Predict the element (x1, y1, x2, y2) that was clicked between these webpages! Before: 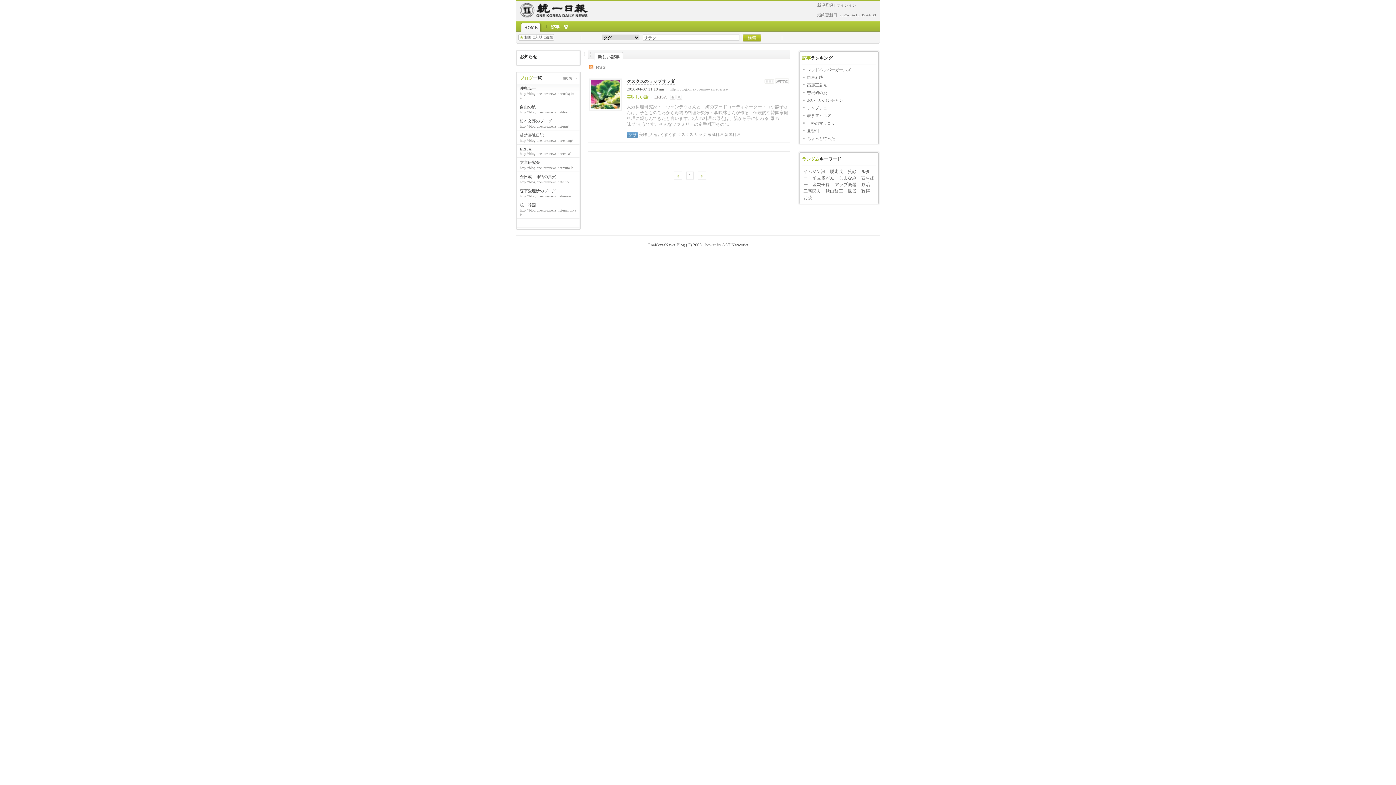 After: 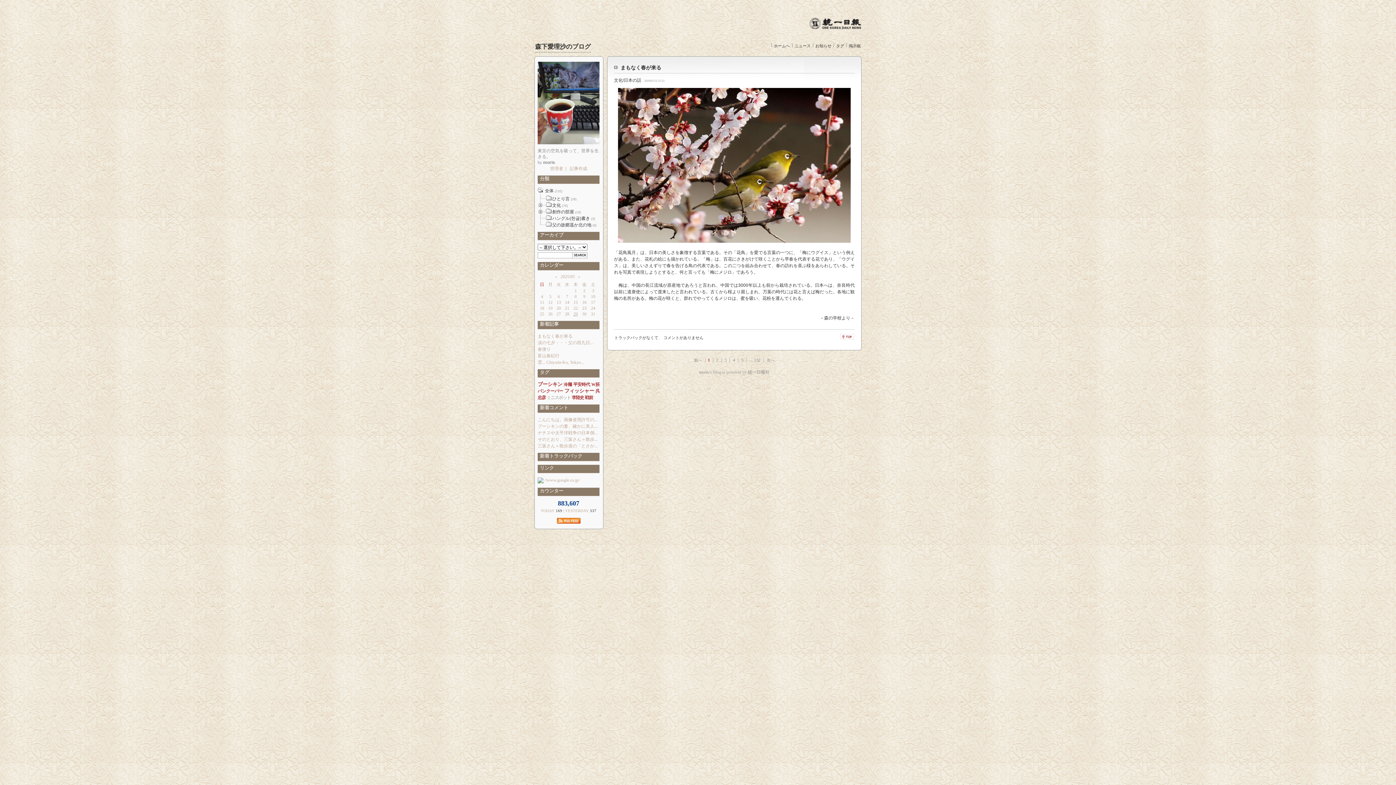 Action: bbox: (520, 193, 572, 198) label: http://blog.onekoreanews.net/moris/